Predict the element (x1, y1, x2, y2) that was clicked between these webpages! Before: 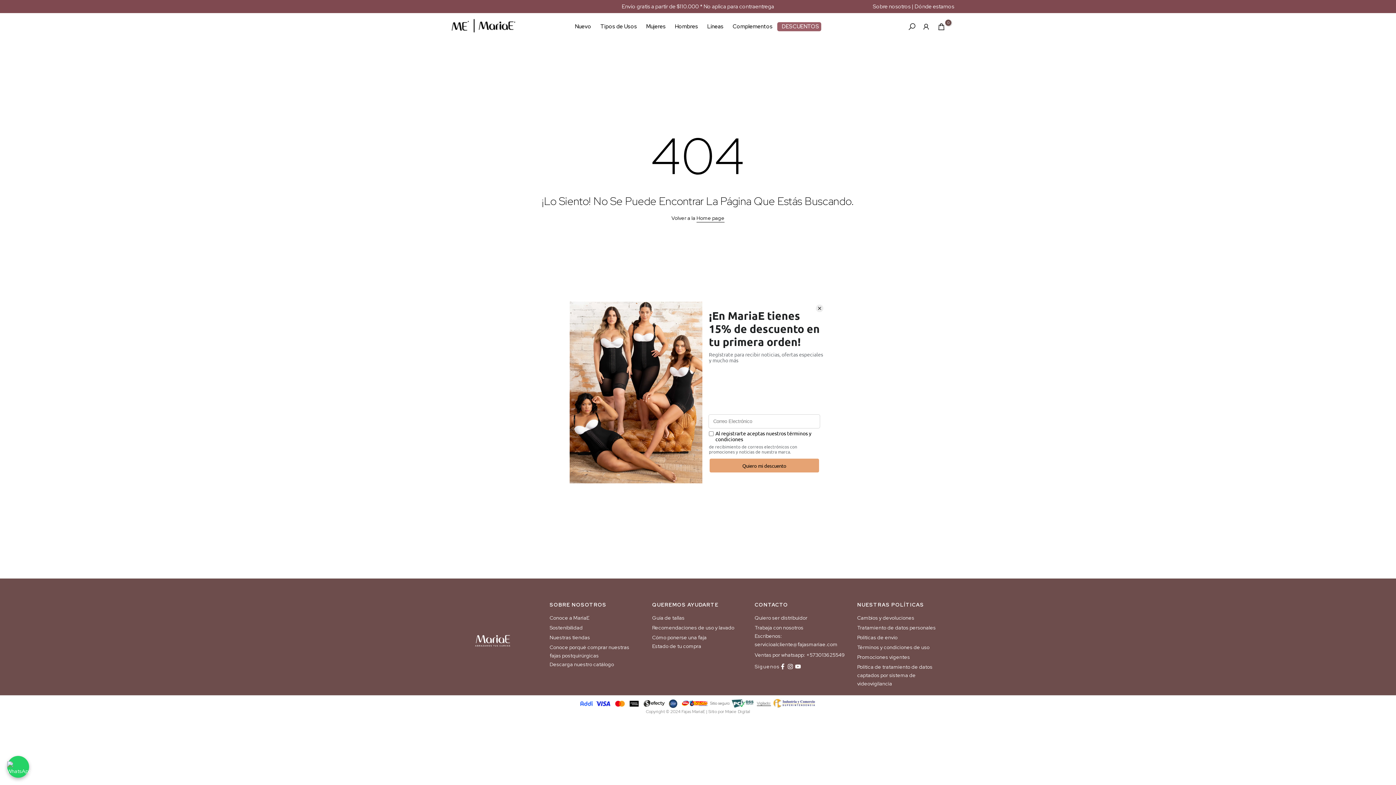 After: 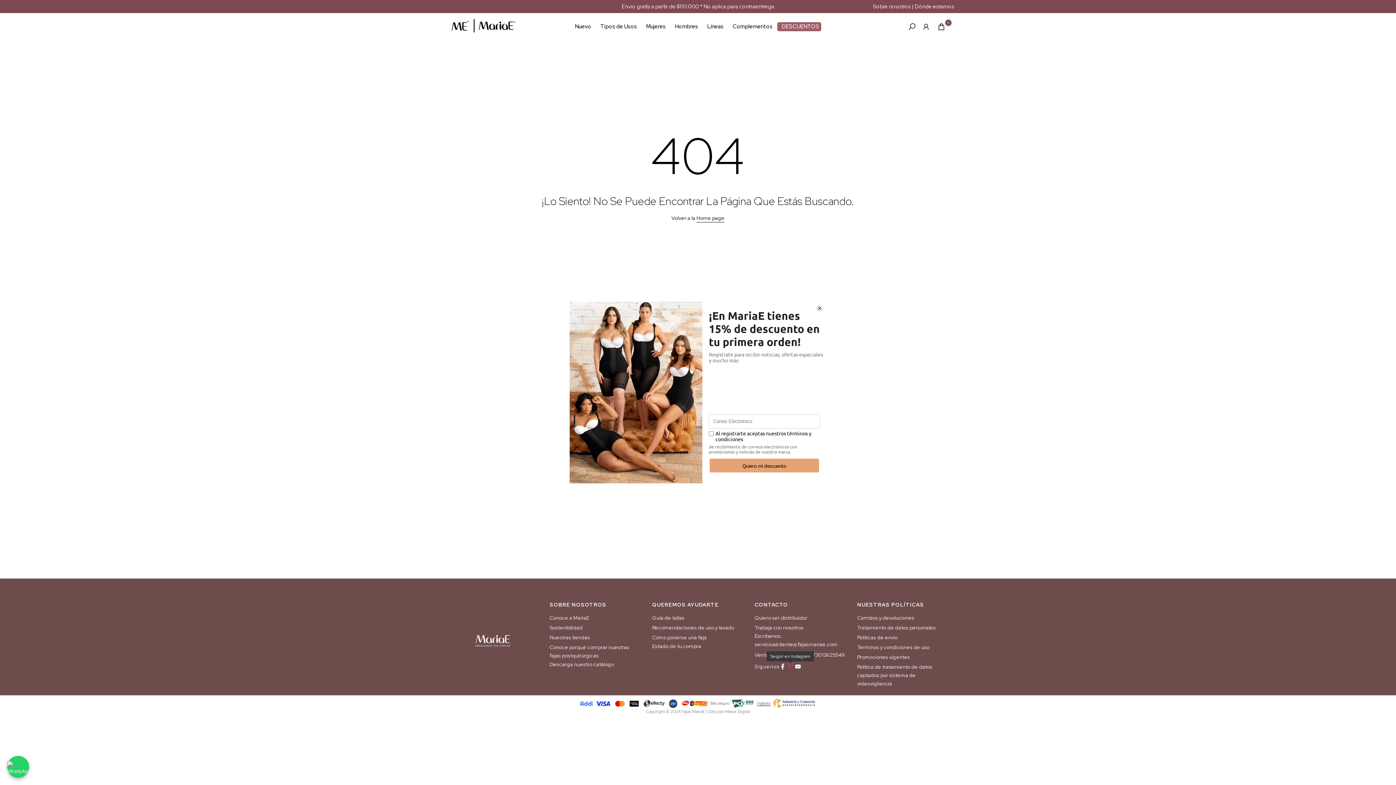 Action: bbox: (787, 664, 793, 669)